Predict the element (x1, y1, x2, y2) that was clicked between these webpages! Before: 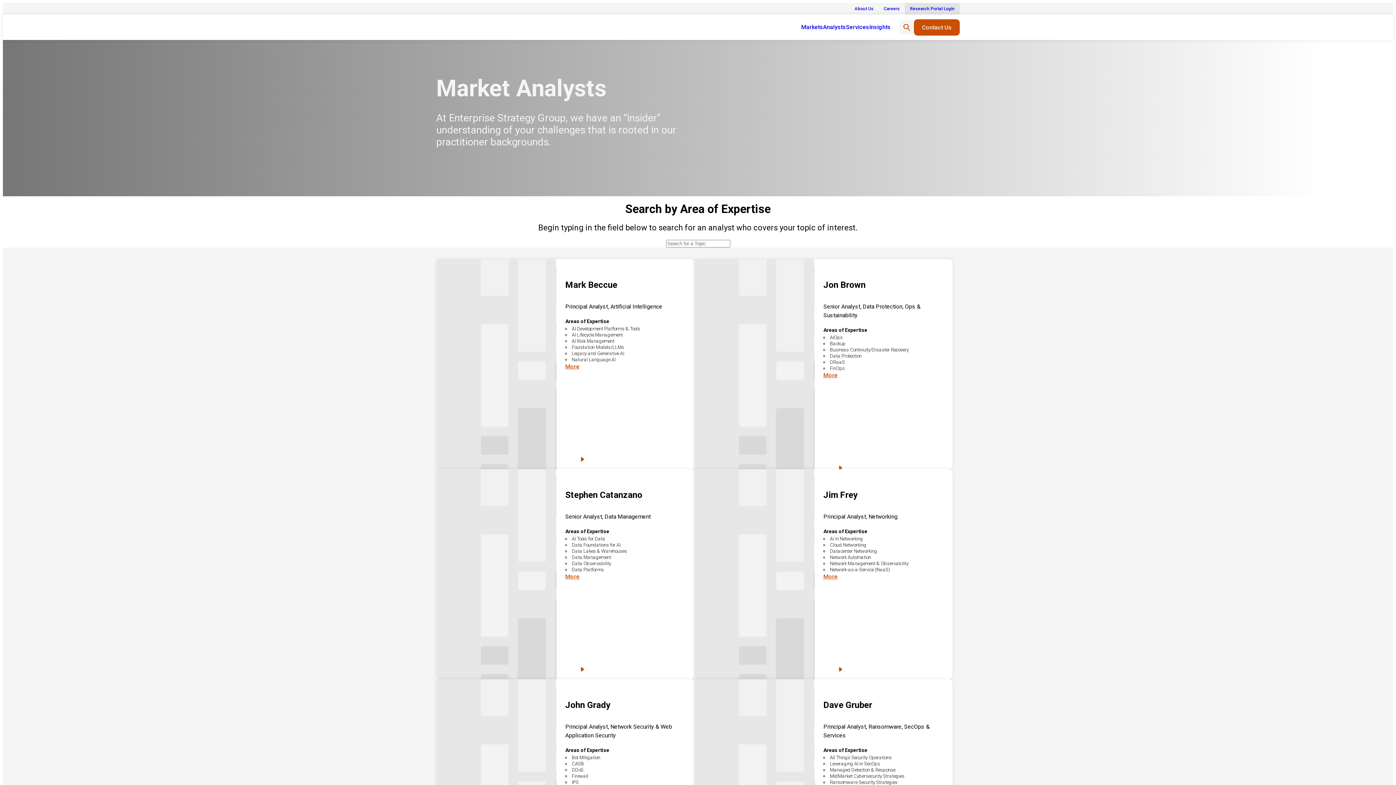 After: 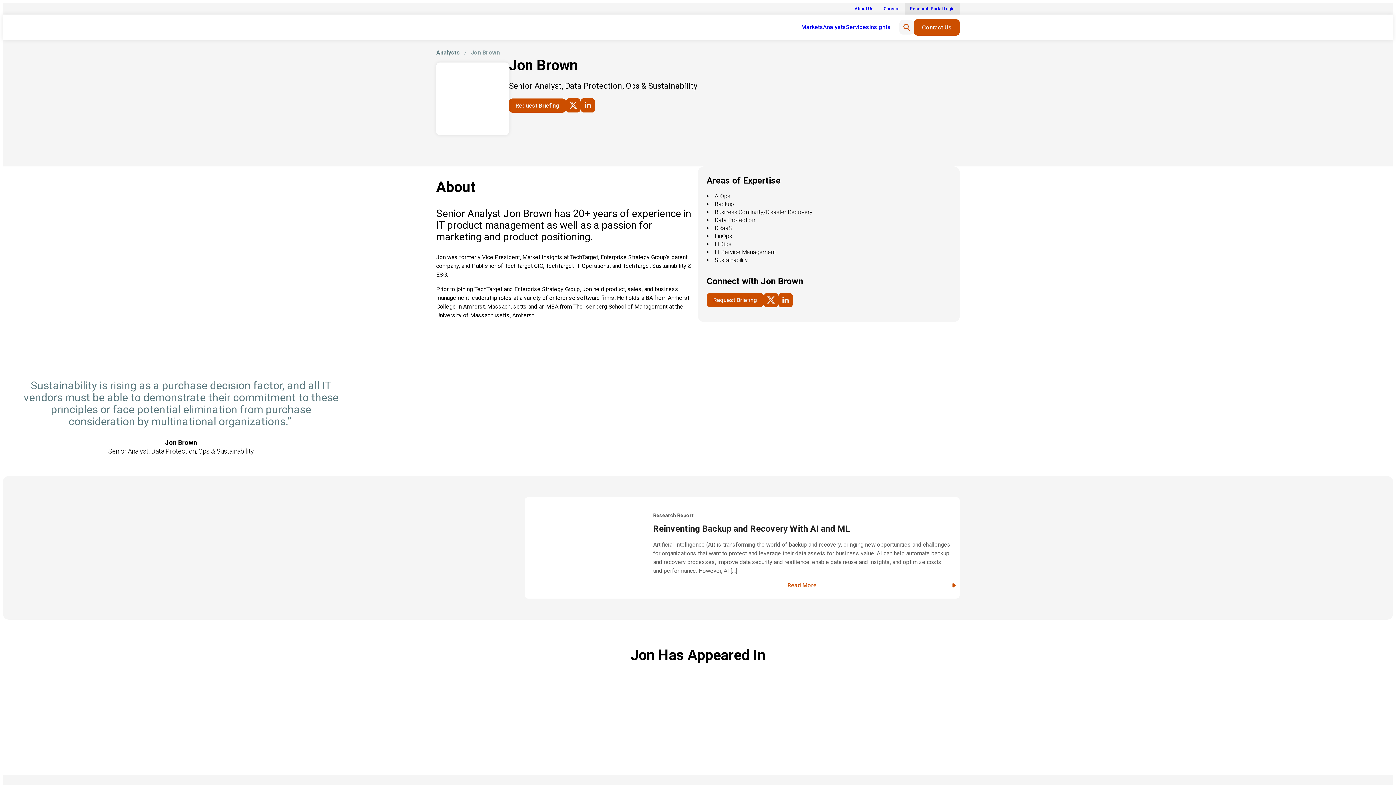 Action: bbox: (823, 371, 837, 564) label: More
: Jon Brown